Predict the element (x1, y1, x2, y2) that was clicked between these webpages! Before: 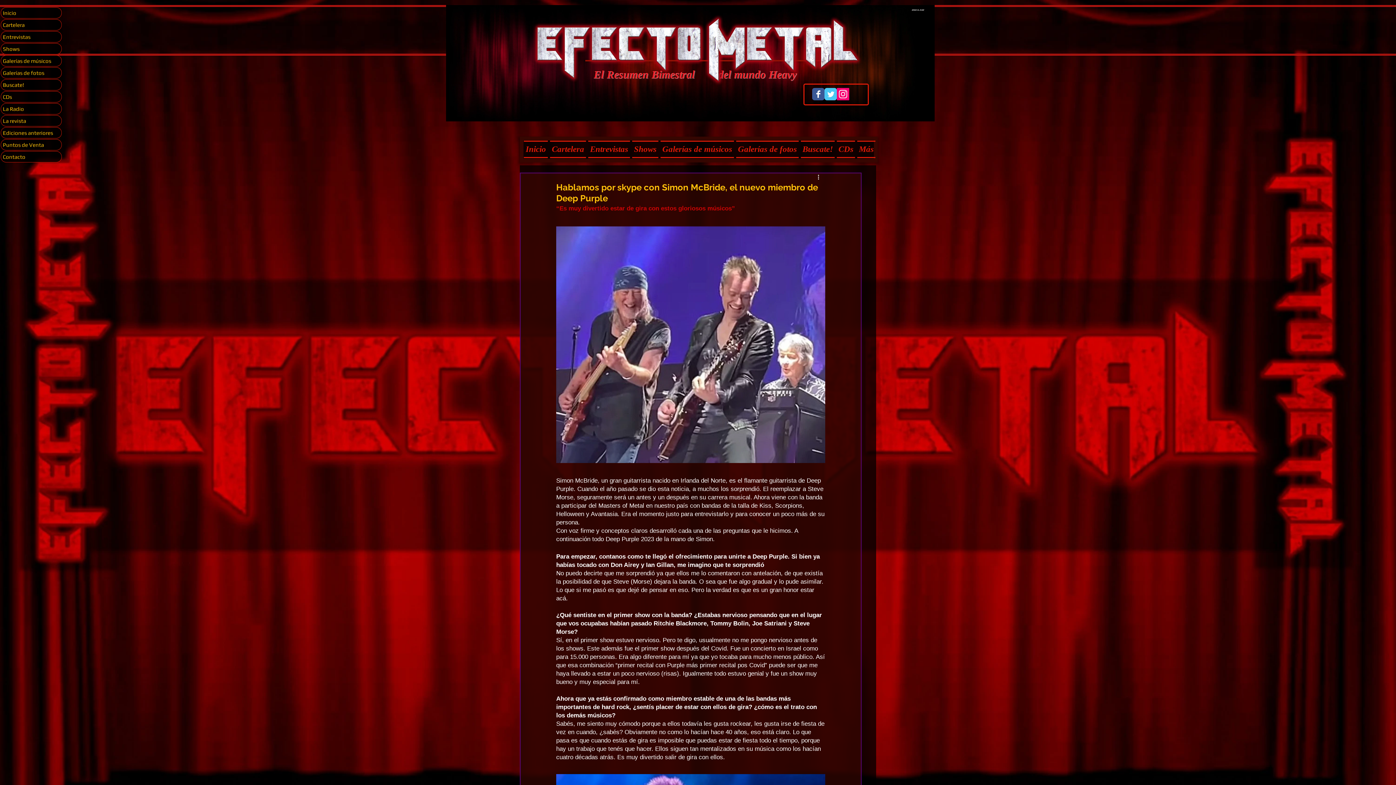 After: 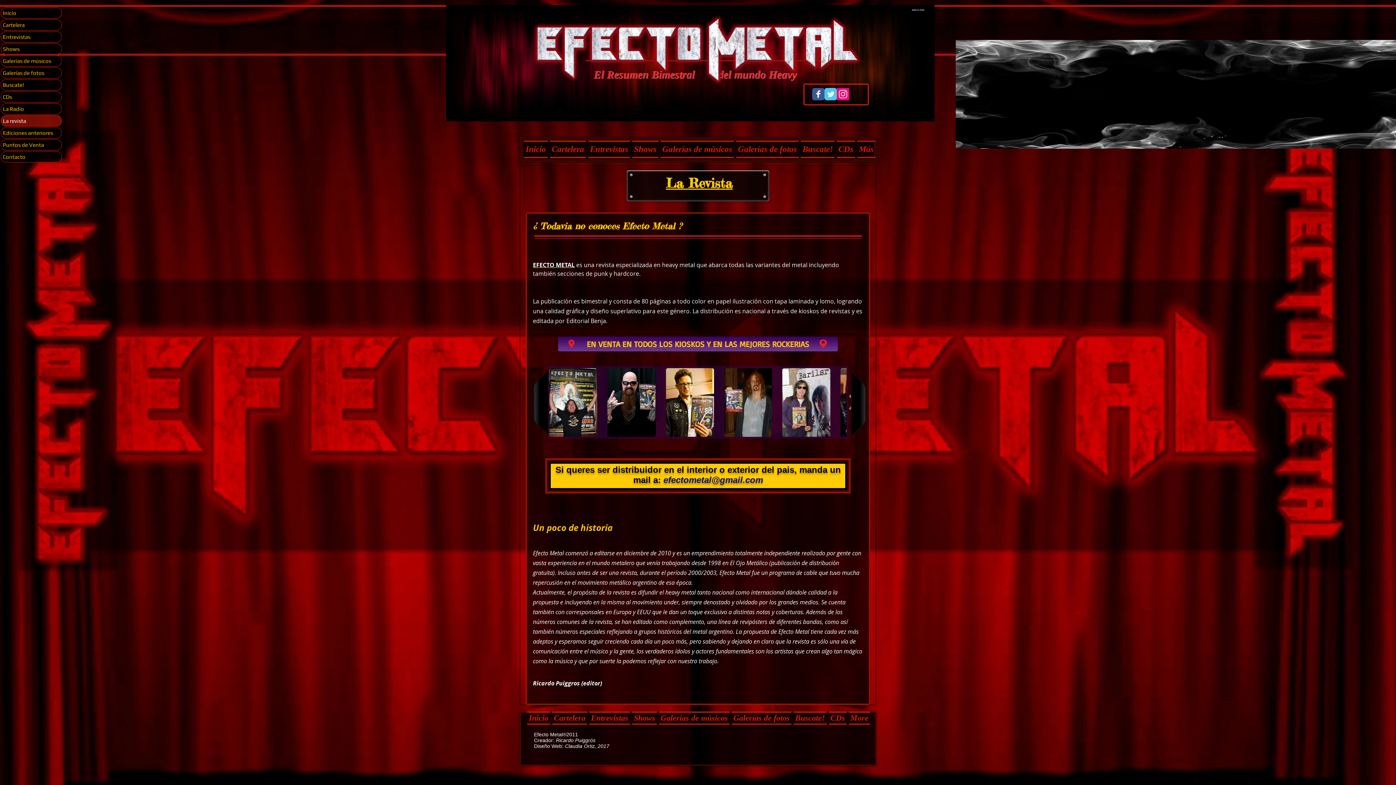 Action: bbox: (1, 115, 61, 126) label: La revista